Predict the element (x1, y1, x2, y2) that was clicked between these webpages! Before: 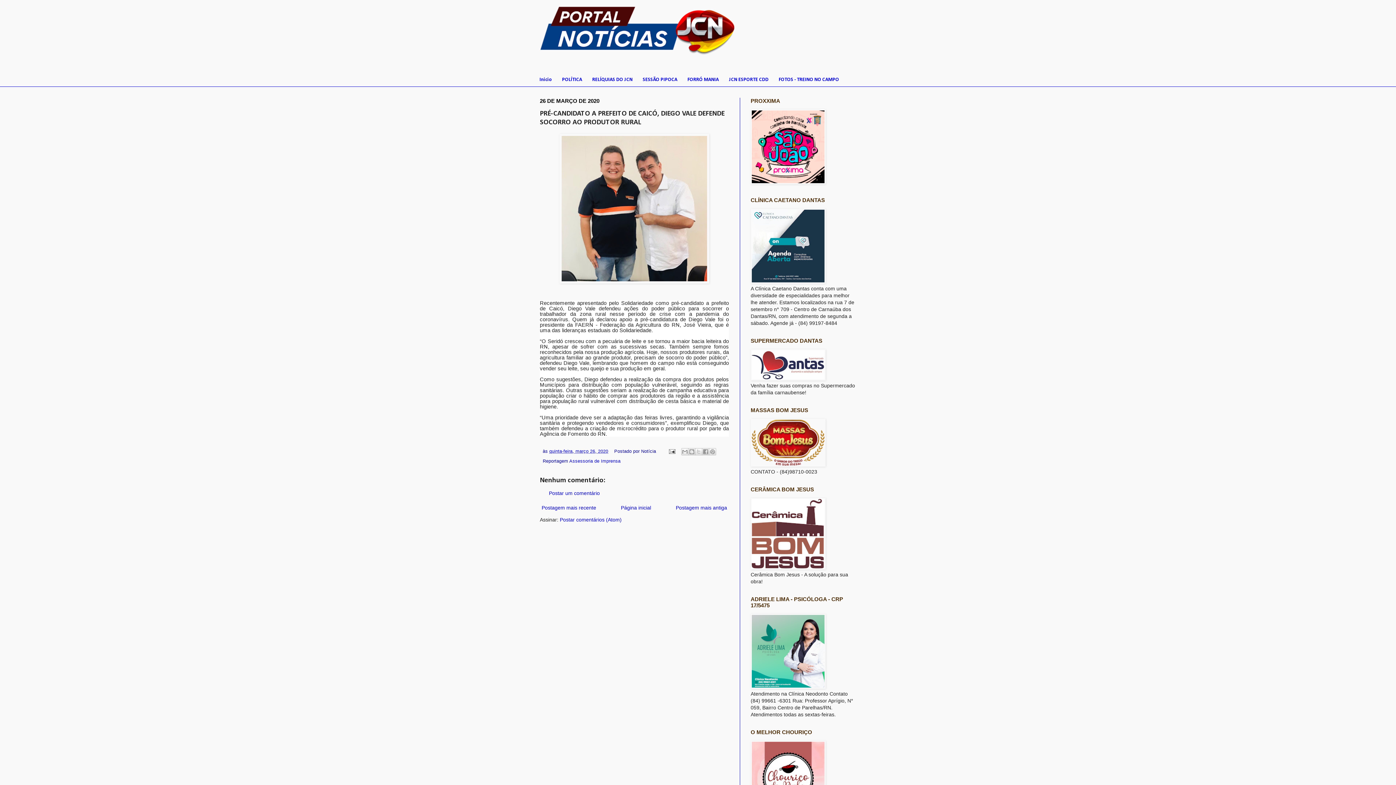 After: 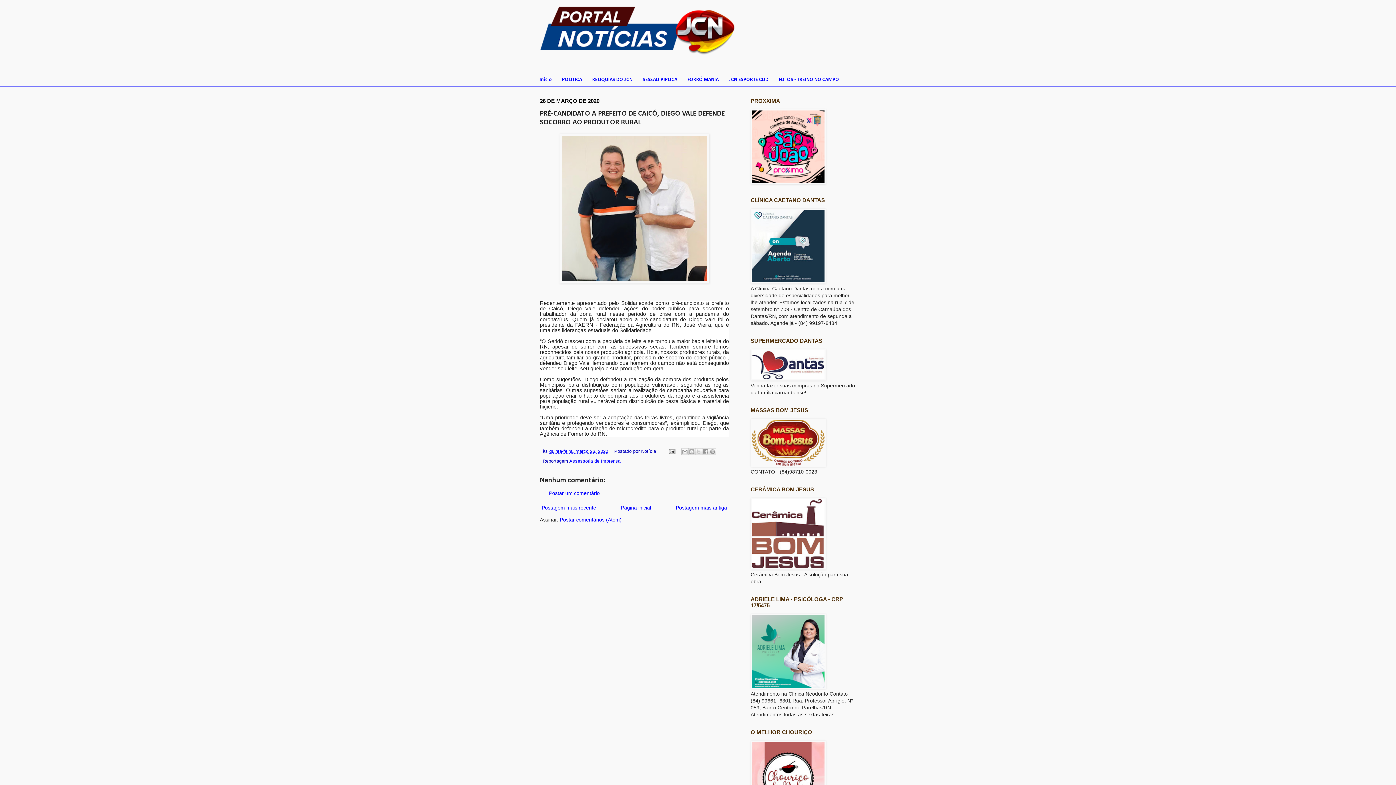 Action: label: quinta-feira, março 26, 2020 bbox: (549, 449, 608, 454)